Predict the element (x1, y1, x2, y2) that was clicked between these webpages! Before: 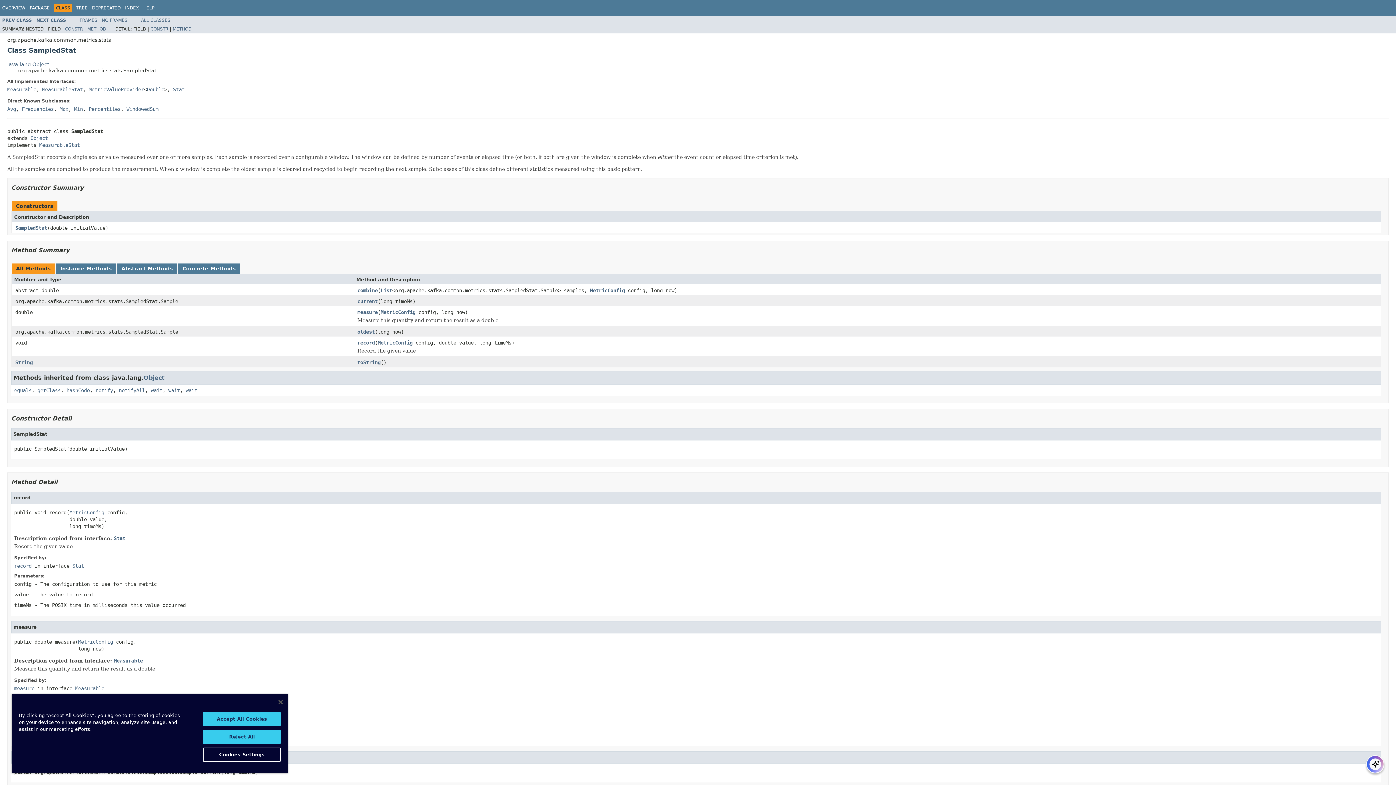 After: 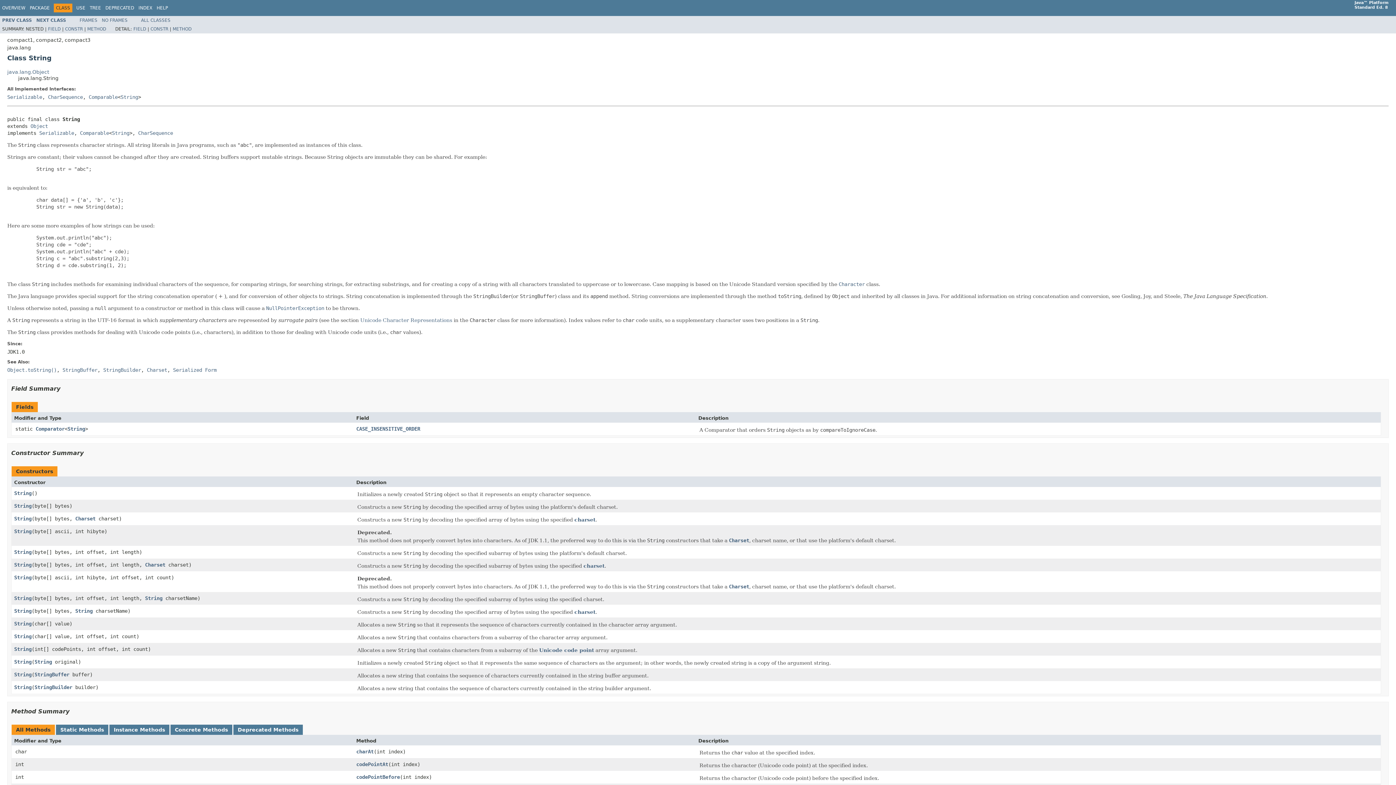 Action: bbox: (15, 359, 32, 365) label: String